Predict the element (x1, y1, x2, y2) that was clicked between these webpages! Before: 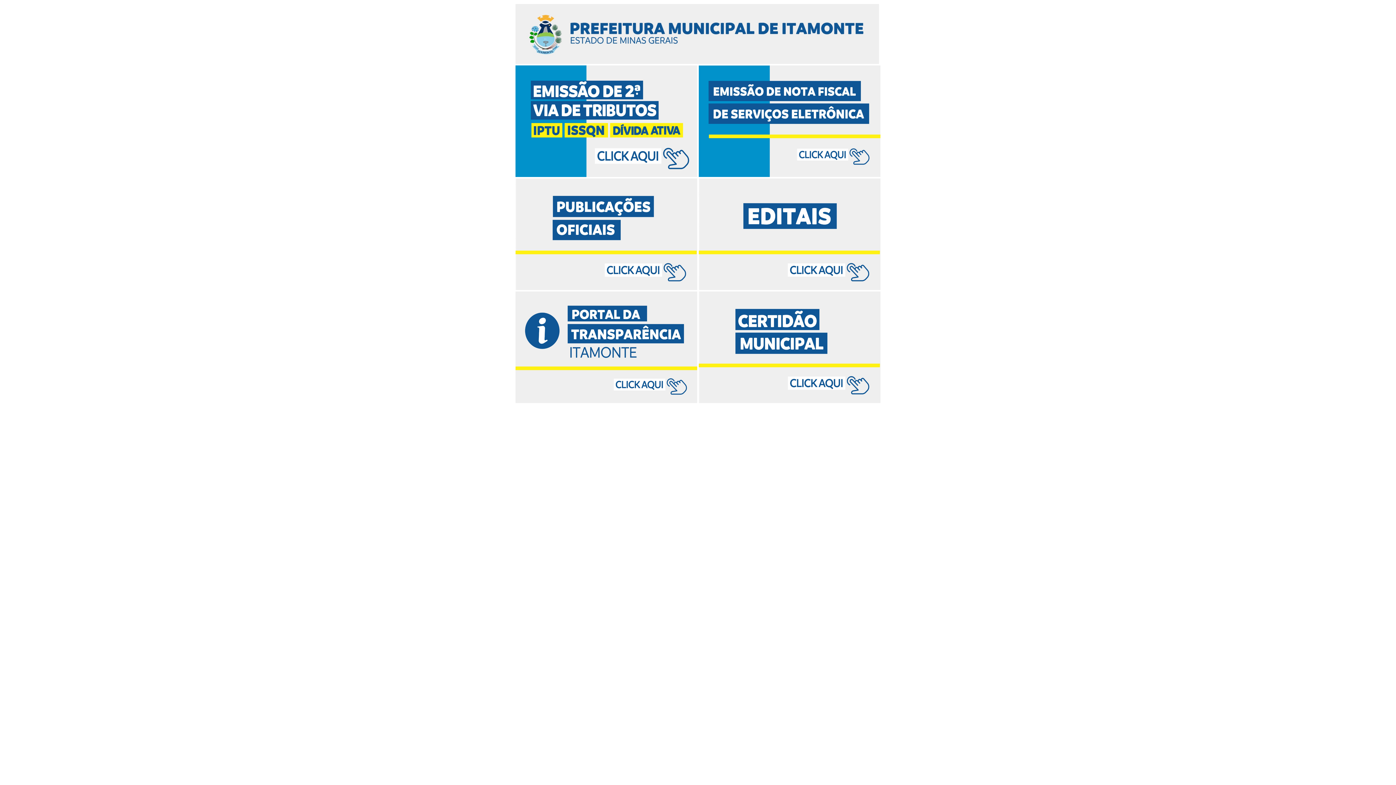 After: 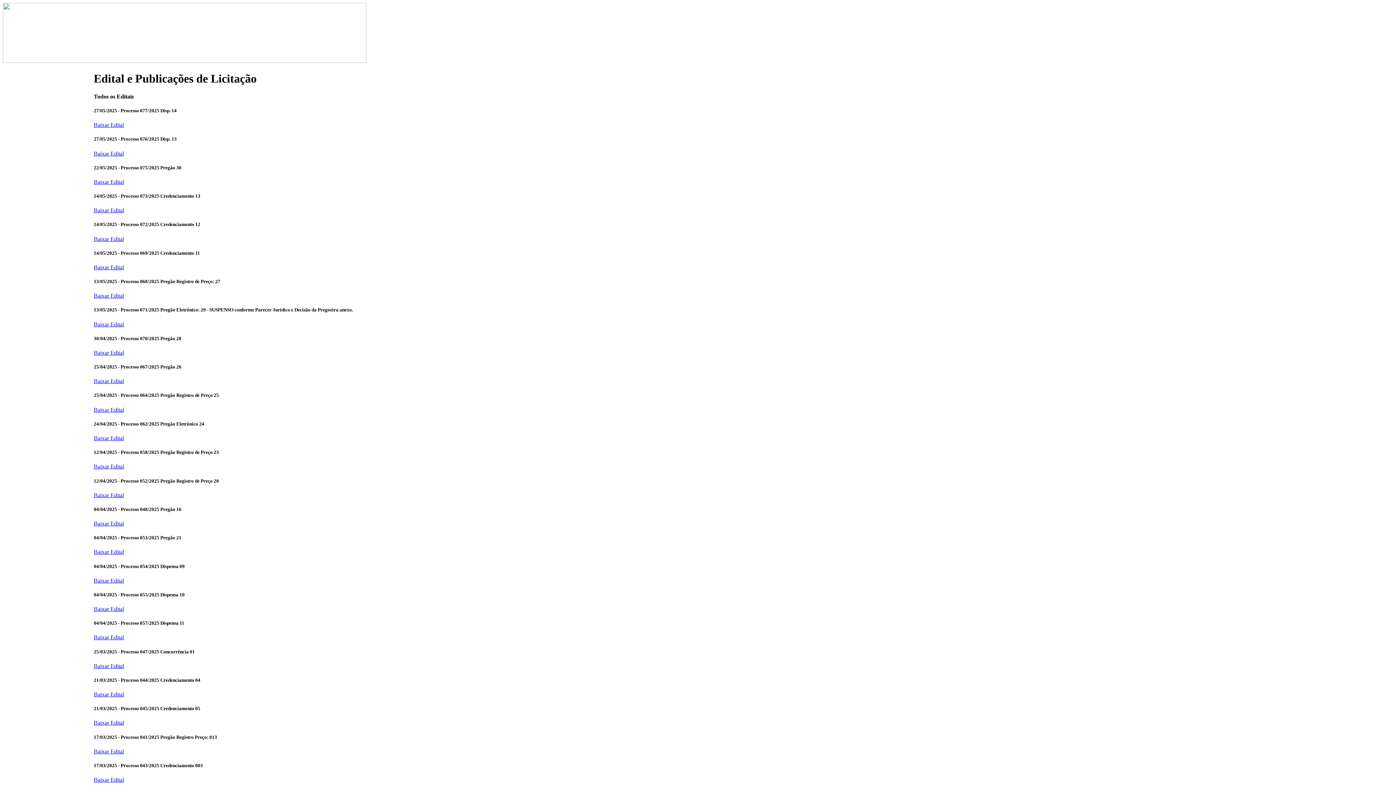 Action: bbox: (698, 285, 880, 291)